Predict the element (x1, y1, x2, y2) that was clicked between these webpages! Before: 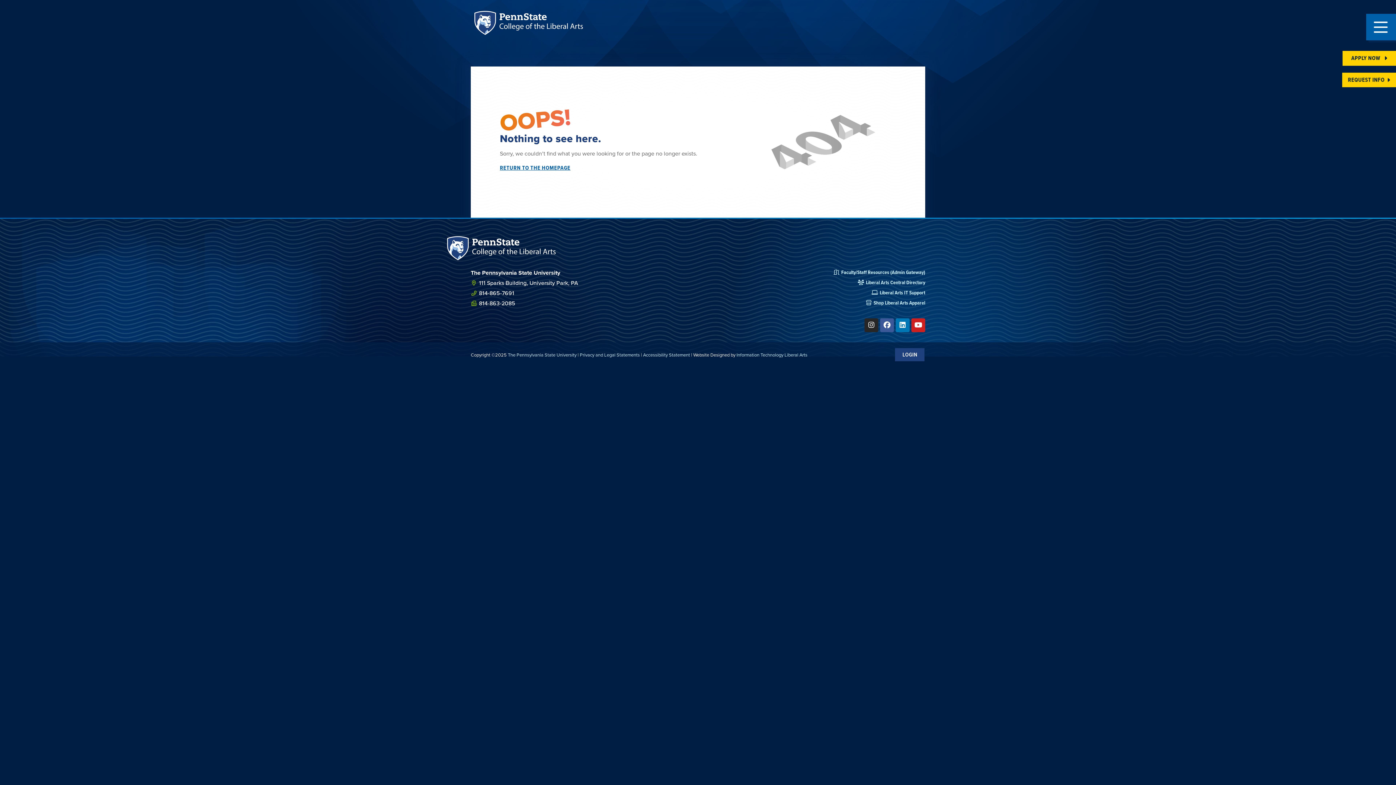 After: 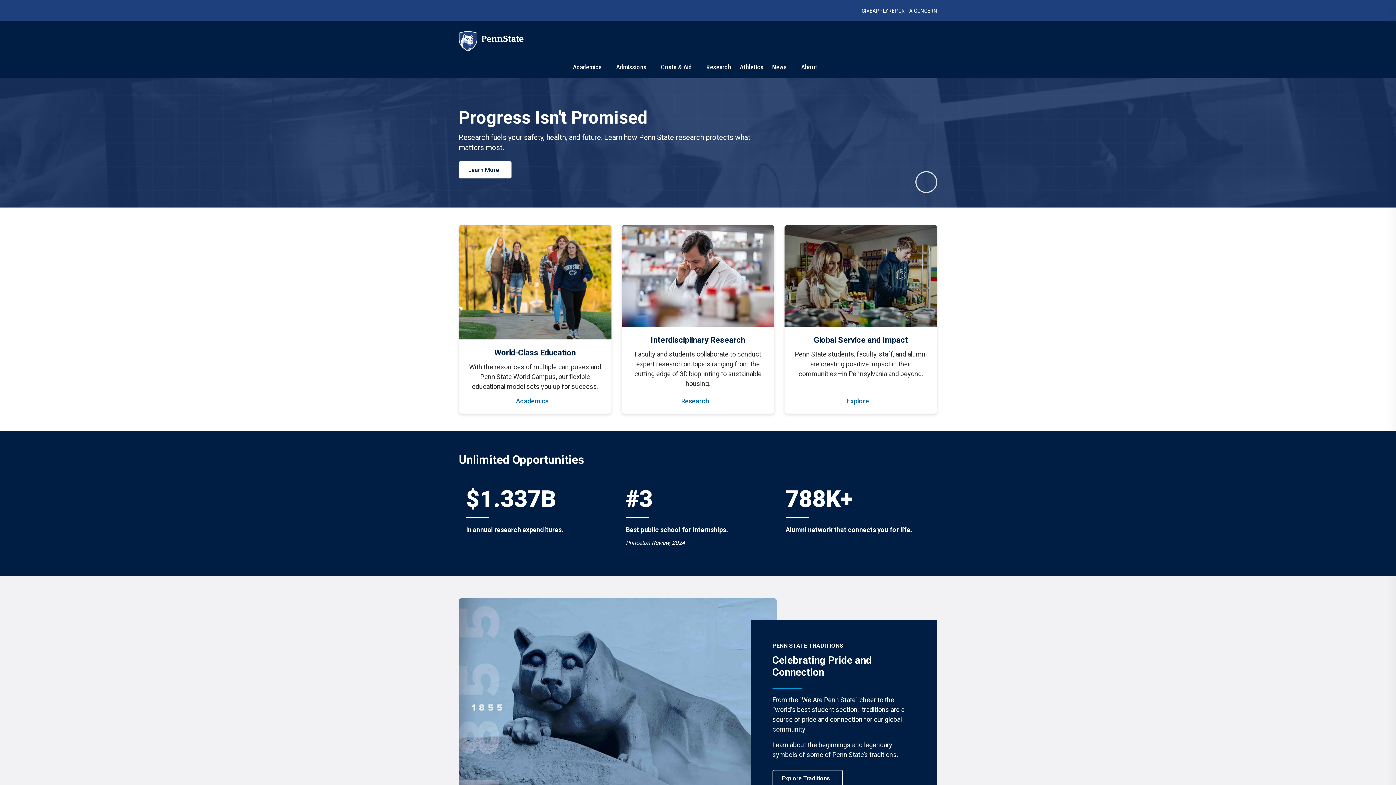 Action: bbox: (447, 236, 470, 260) label: Penn State